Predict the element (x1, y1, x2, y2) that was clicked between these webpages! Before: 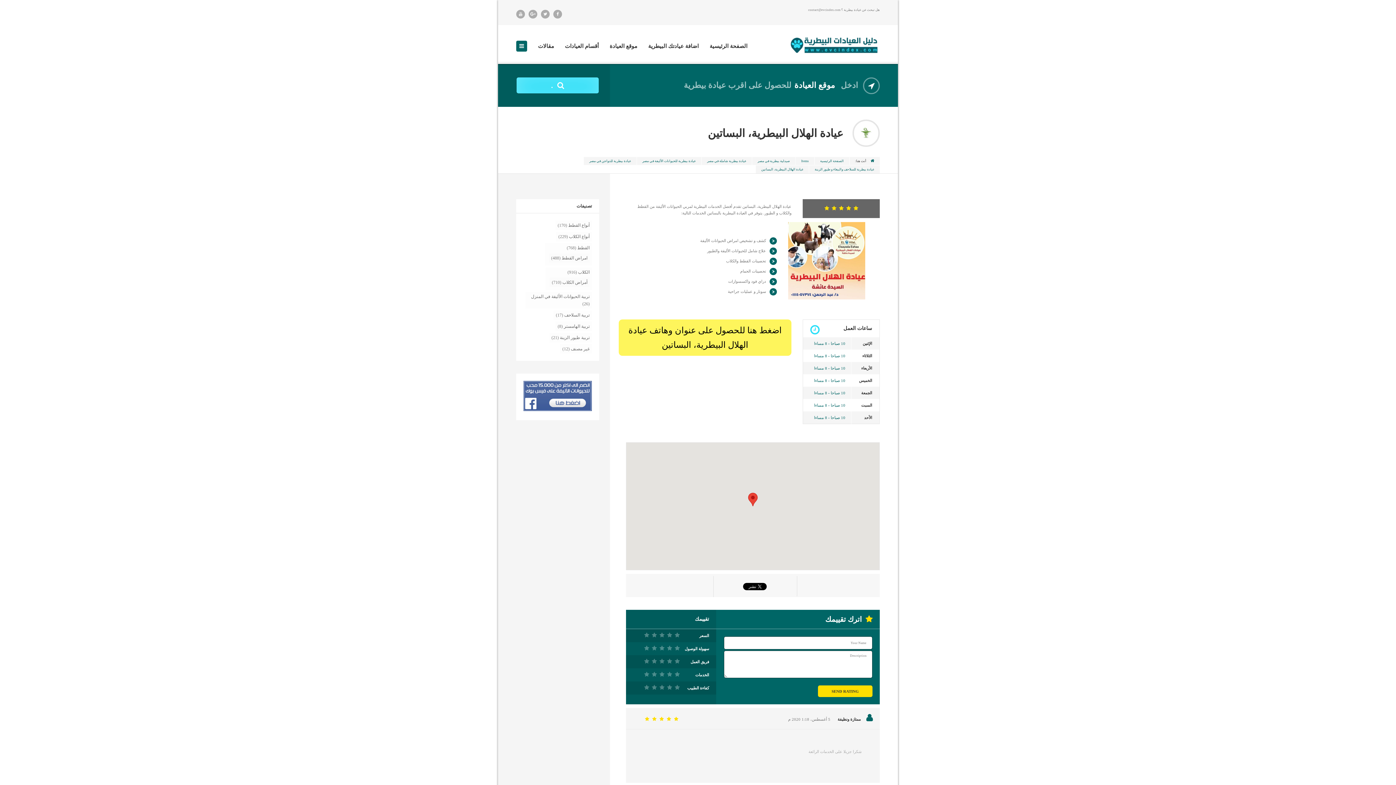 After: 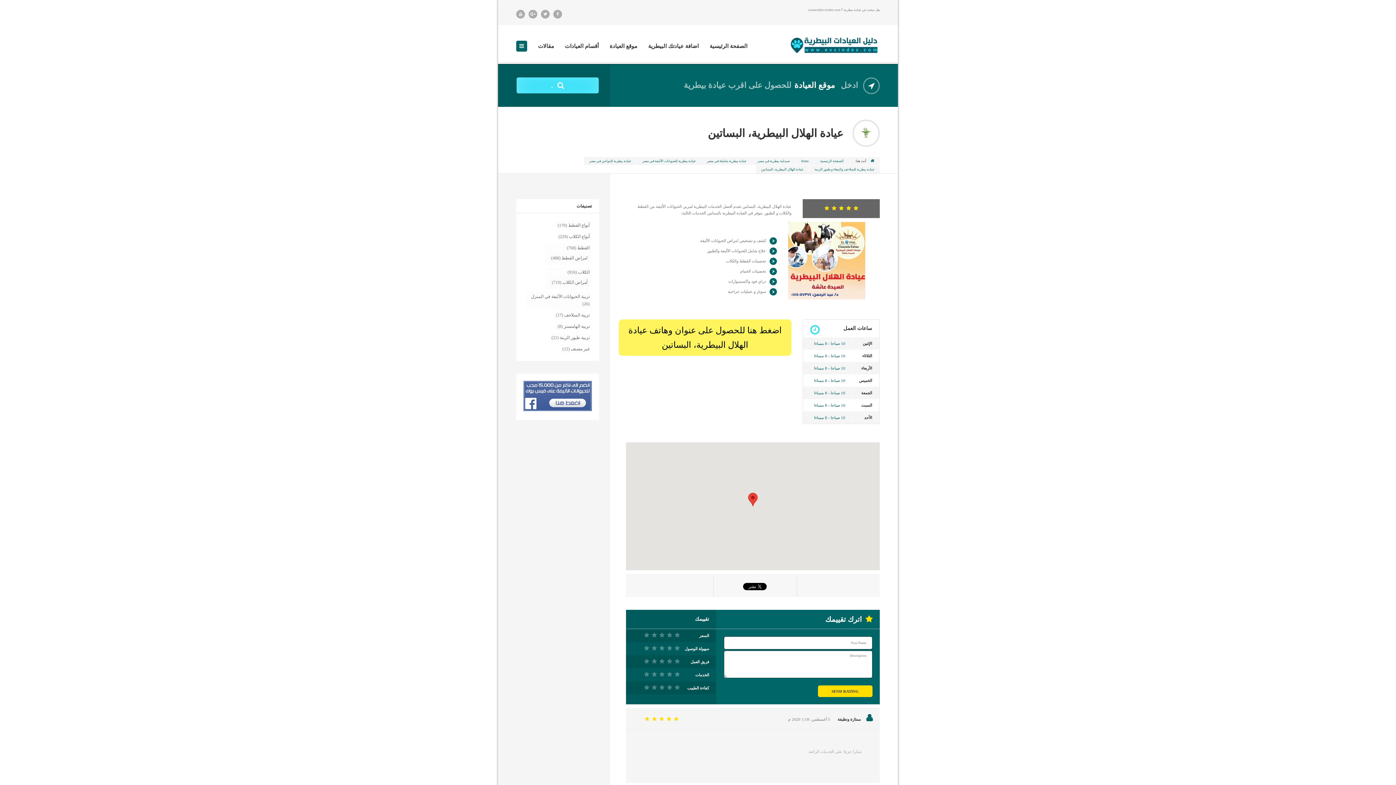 Action: bbox: (523, 407, 592, 411)